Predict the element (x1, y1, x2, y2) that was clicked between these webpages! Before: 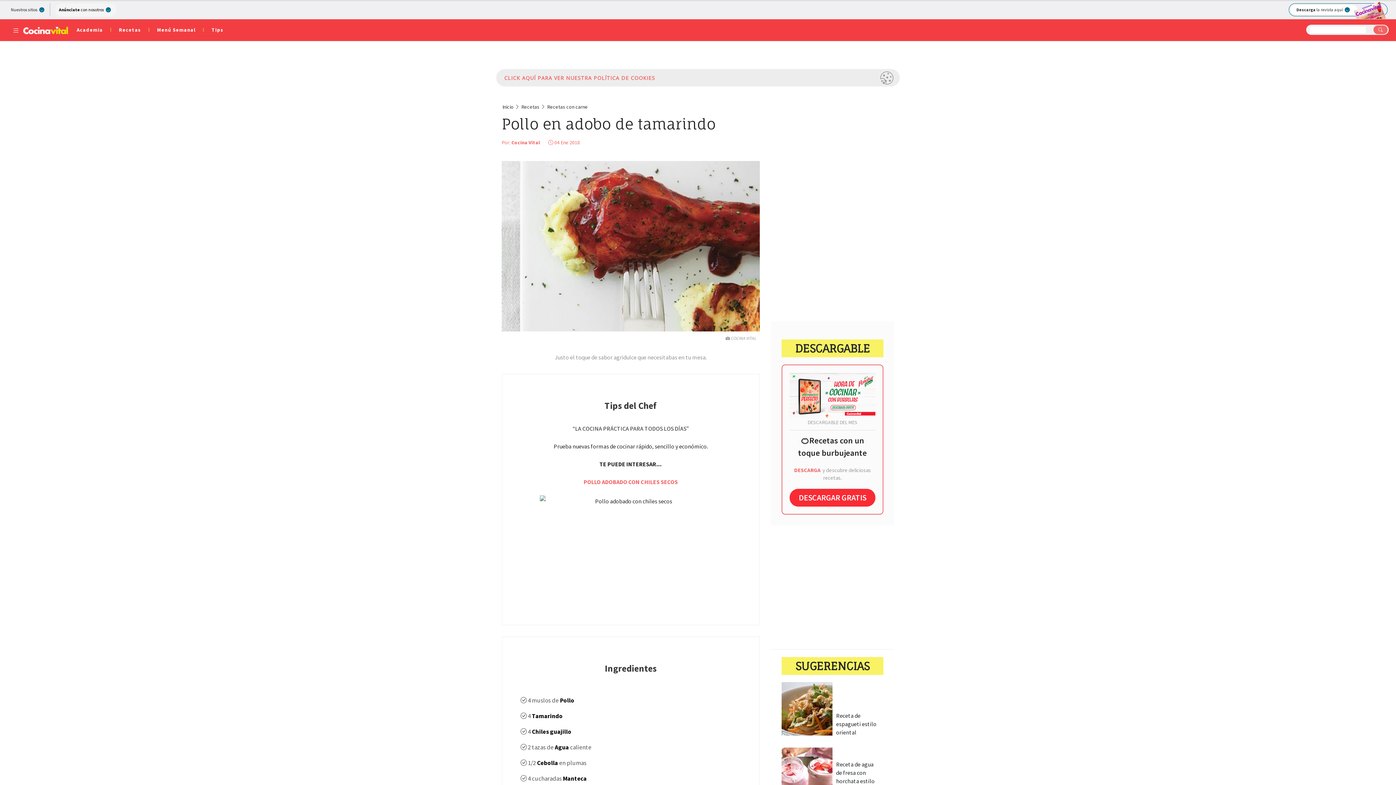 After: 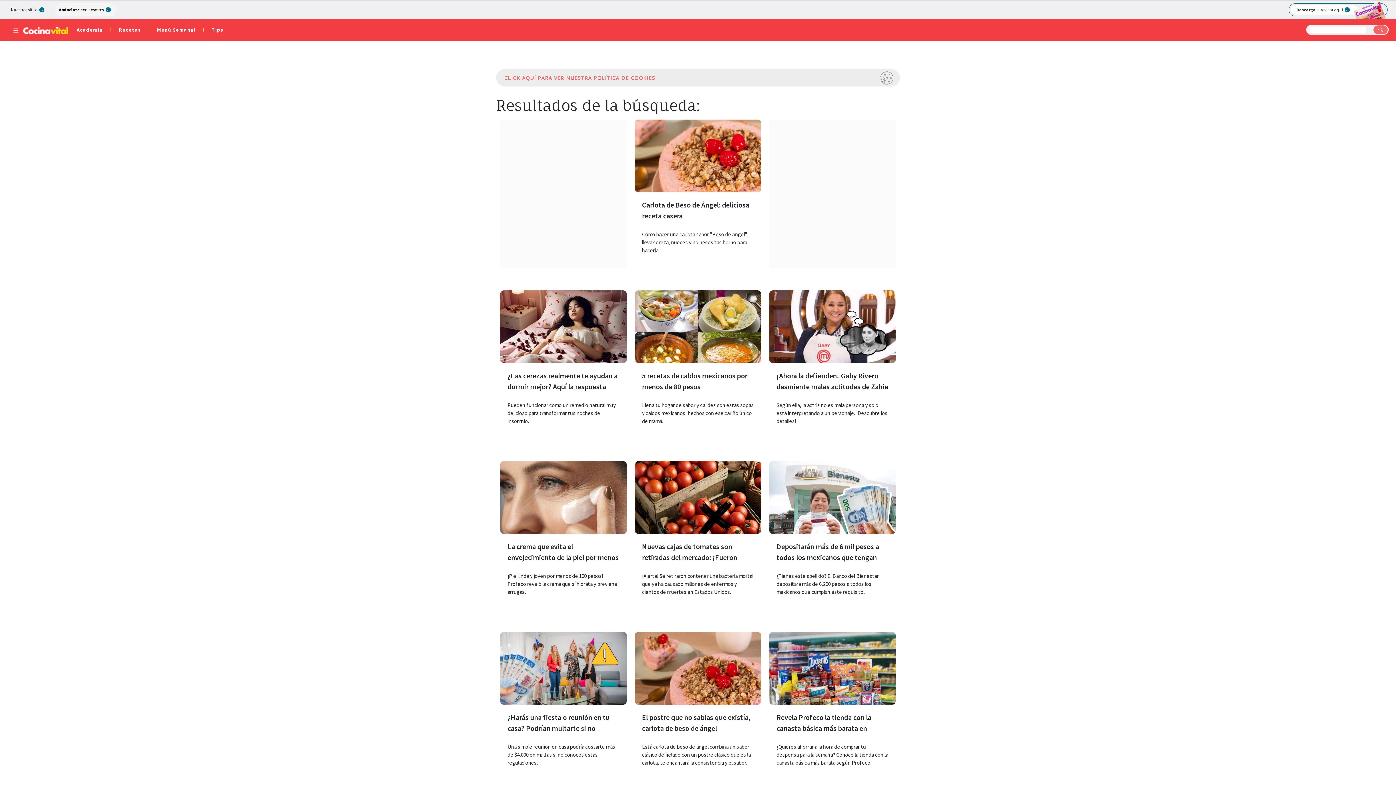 Action: bbox: (1373, 25, 1388, 34)